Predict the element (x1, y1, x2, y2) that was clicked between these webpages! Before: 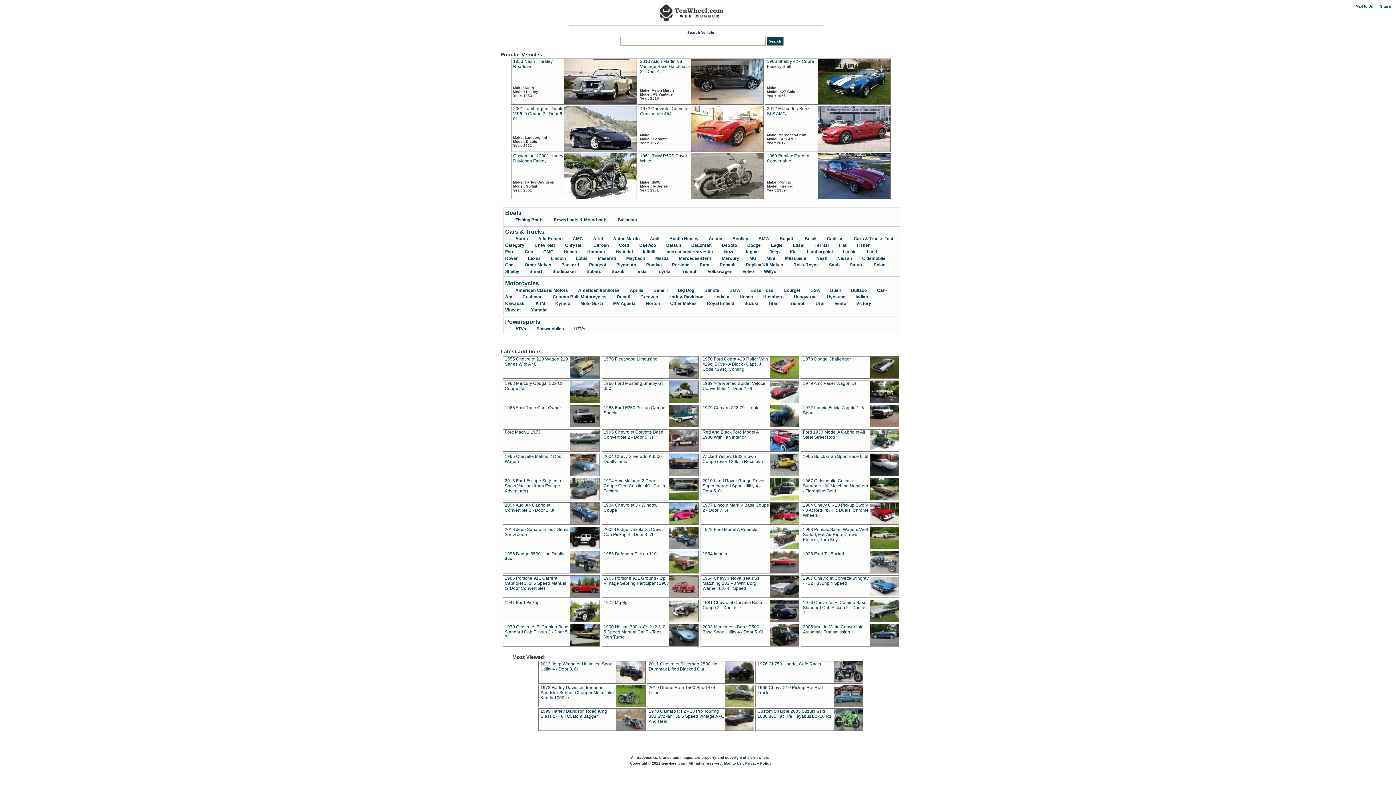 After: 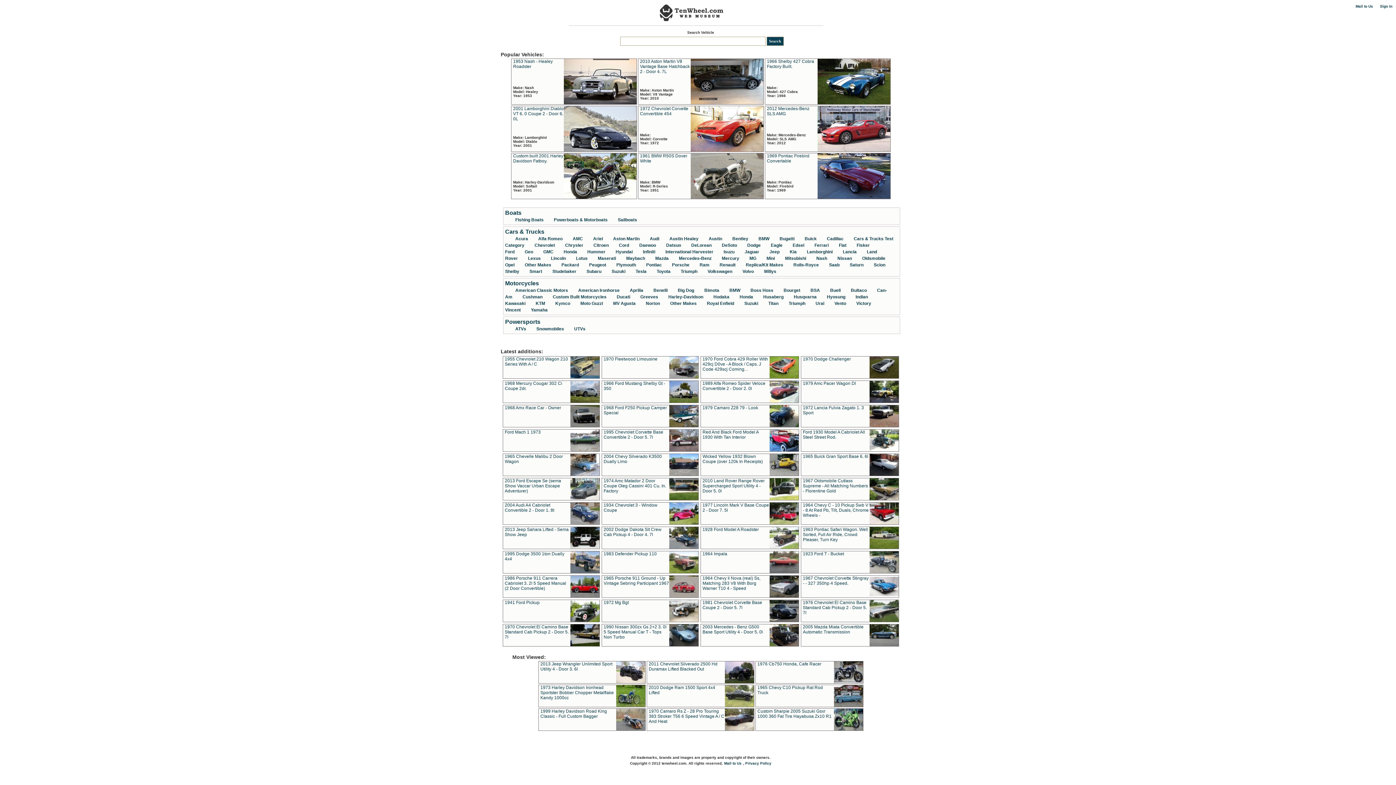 Action: bbox: (804, 236, 816, 241) label: Buick